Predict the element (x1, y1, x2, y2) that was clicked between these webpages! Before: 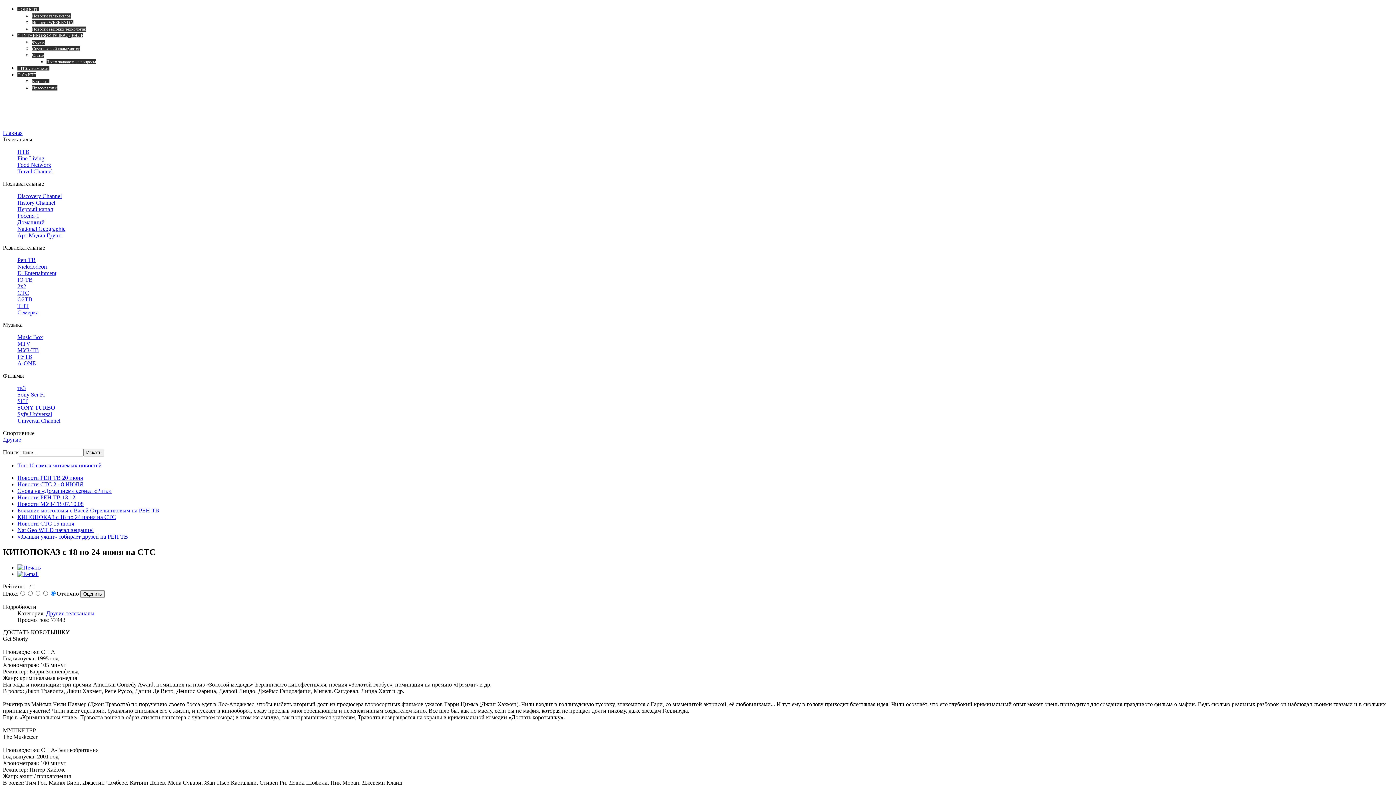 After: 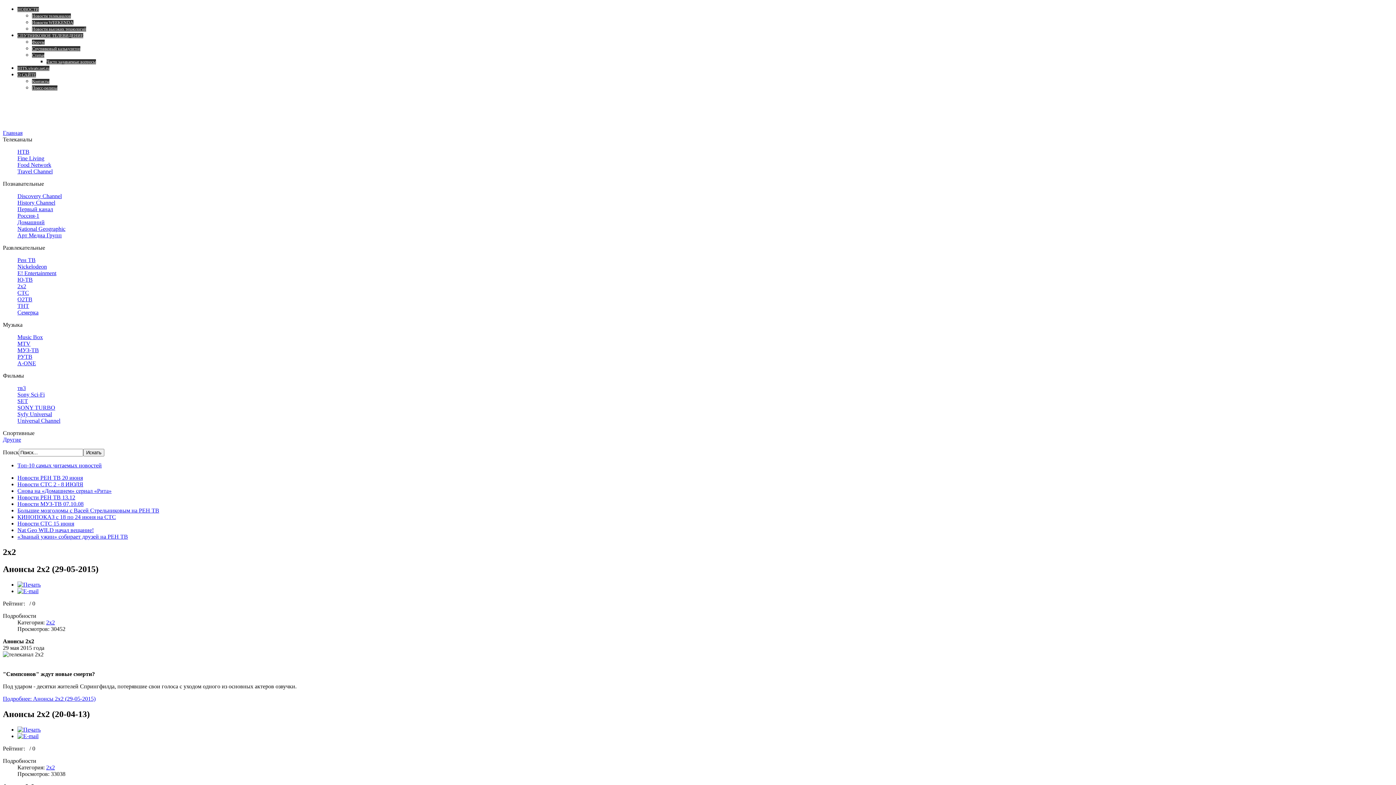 Action: label: 2x2 bbox: (17, 283, 26, 289)